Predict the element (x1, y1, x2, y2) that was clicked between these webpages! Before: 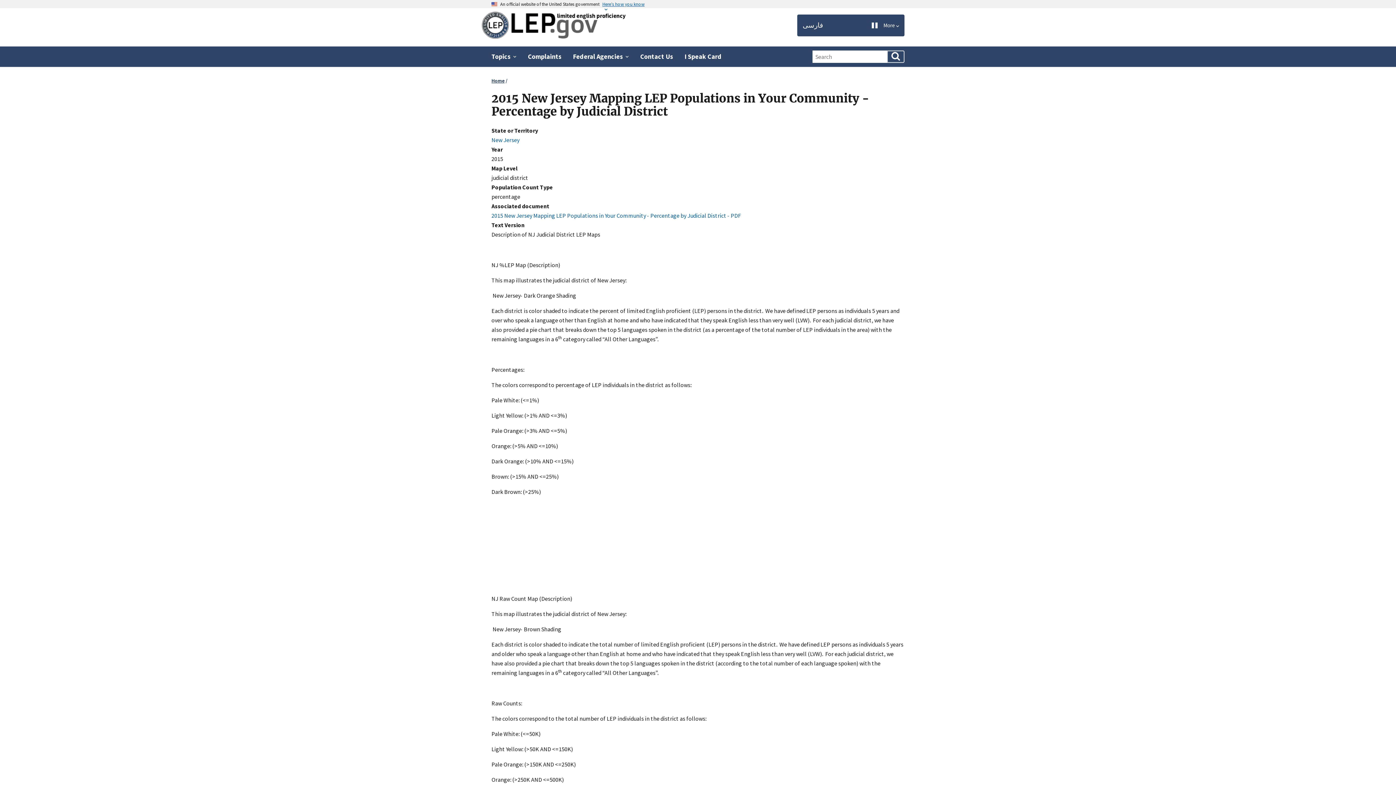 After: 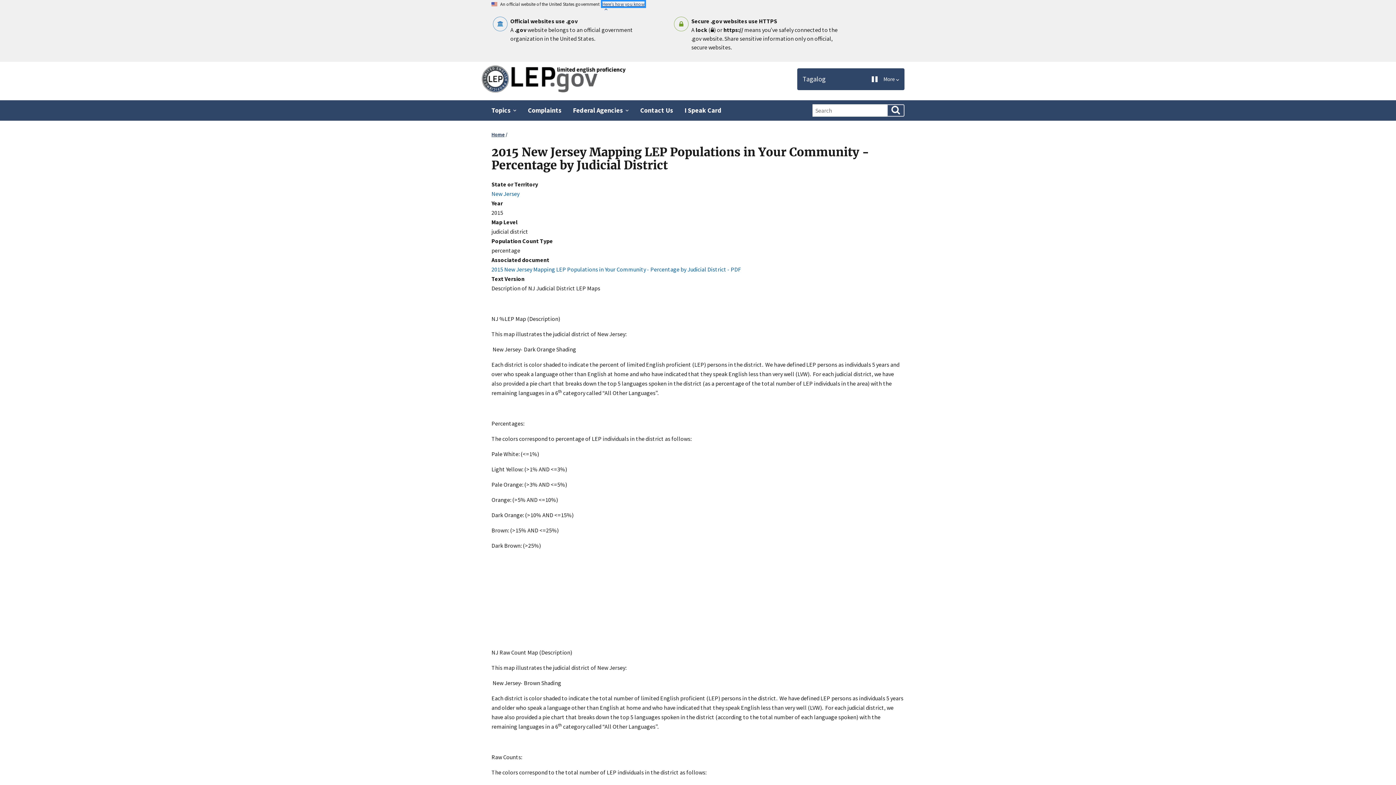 Action: bbox: (602, 1, 644, 6) label: Here’s how you know